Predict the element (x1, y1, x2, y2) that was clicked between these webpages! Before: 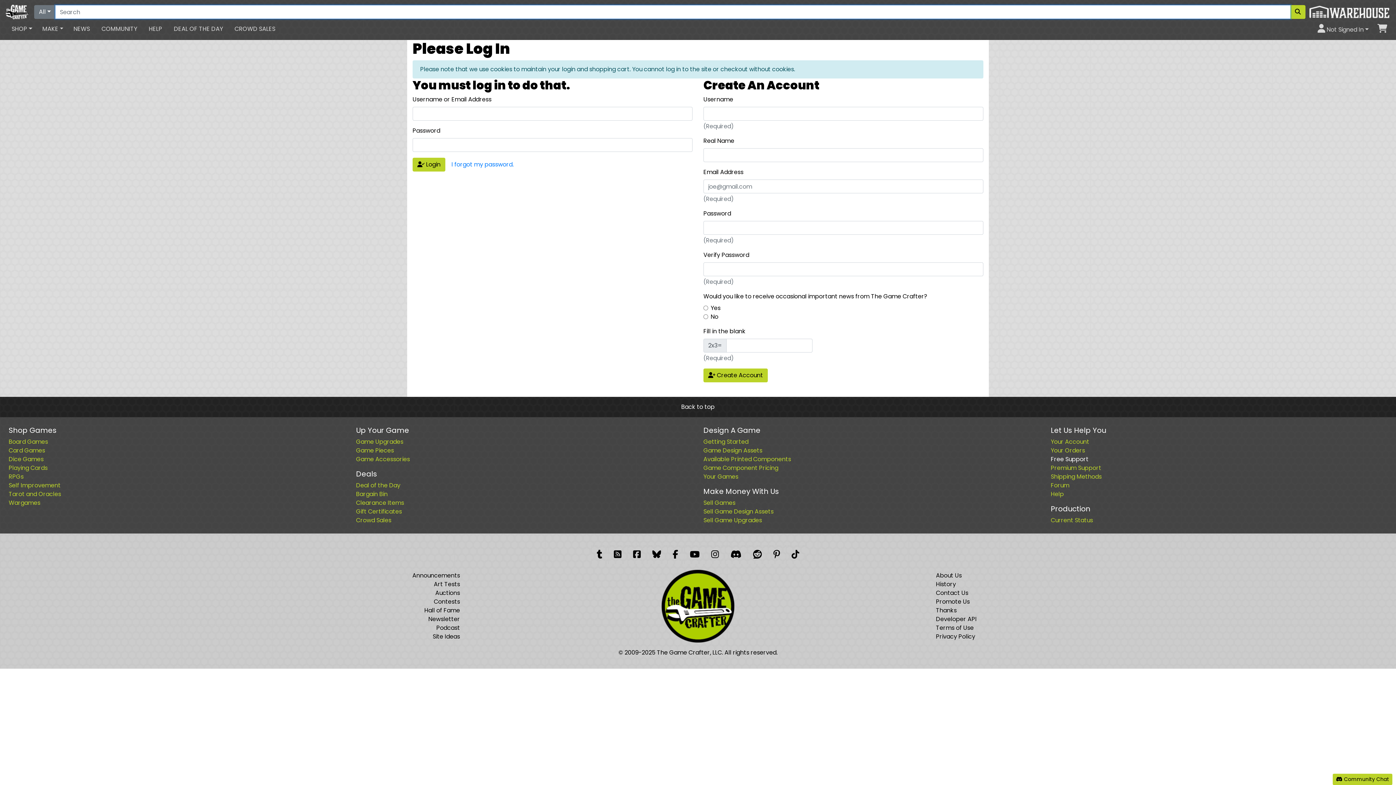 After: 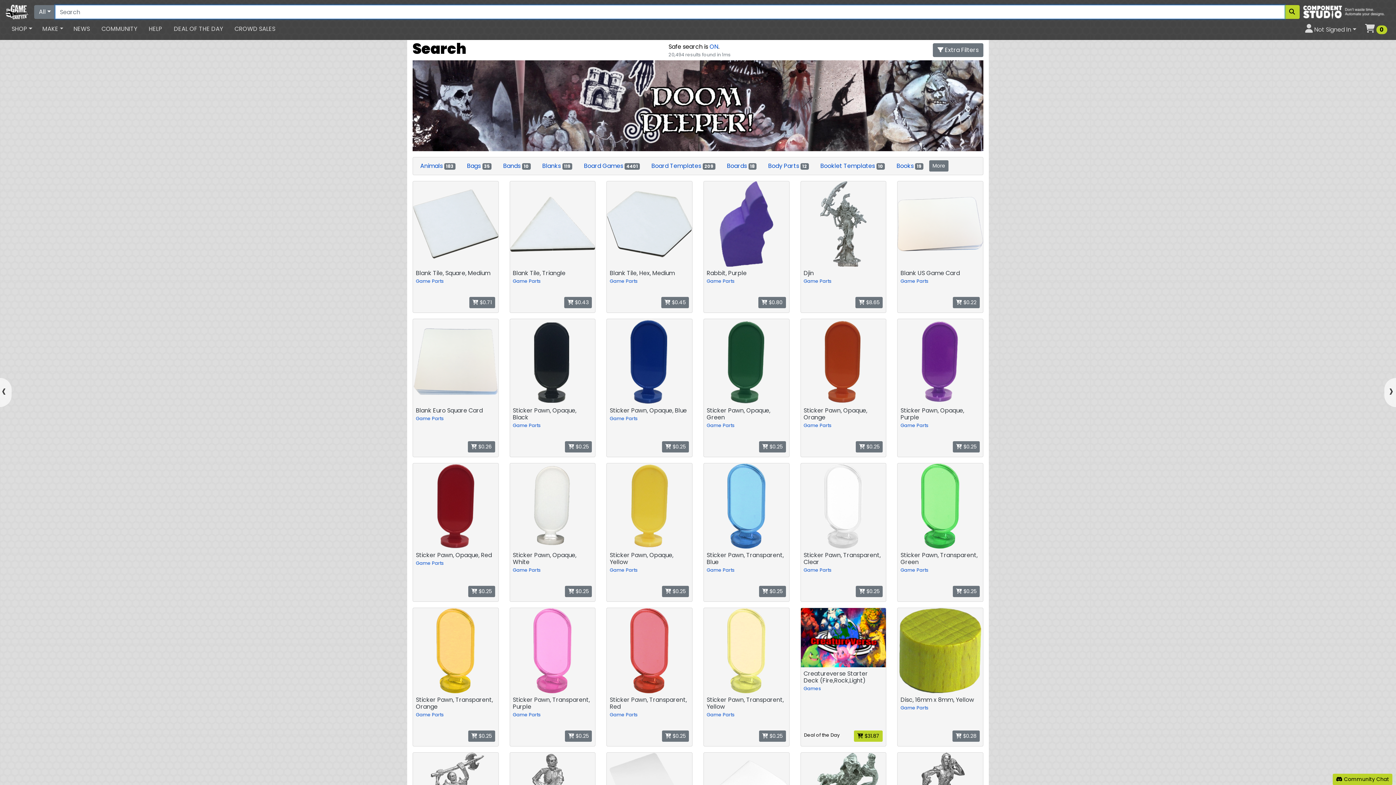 Action: label: Search bbox: (1290, 5, 1305, 18)